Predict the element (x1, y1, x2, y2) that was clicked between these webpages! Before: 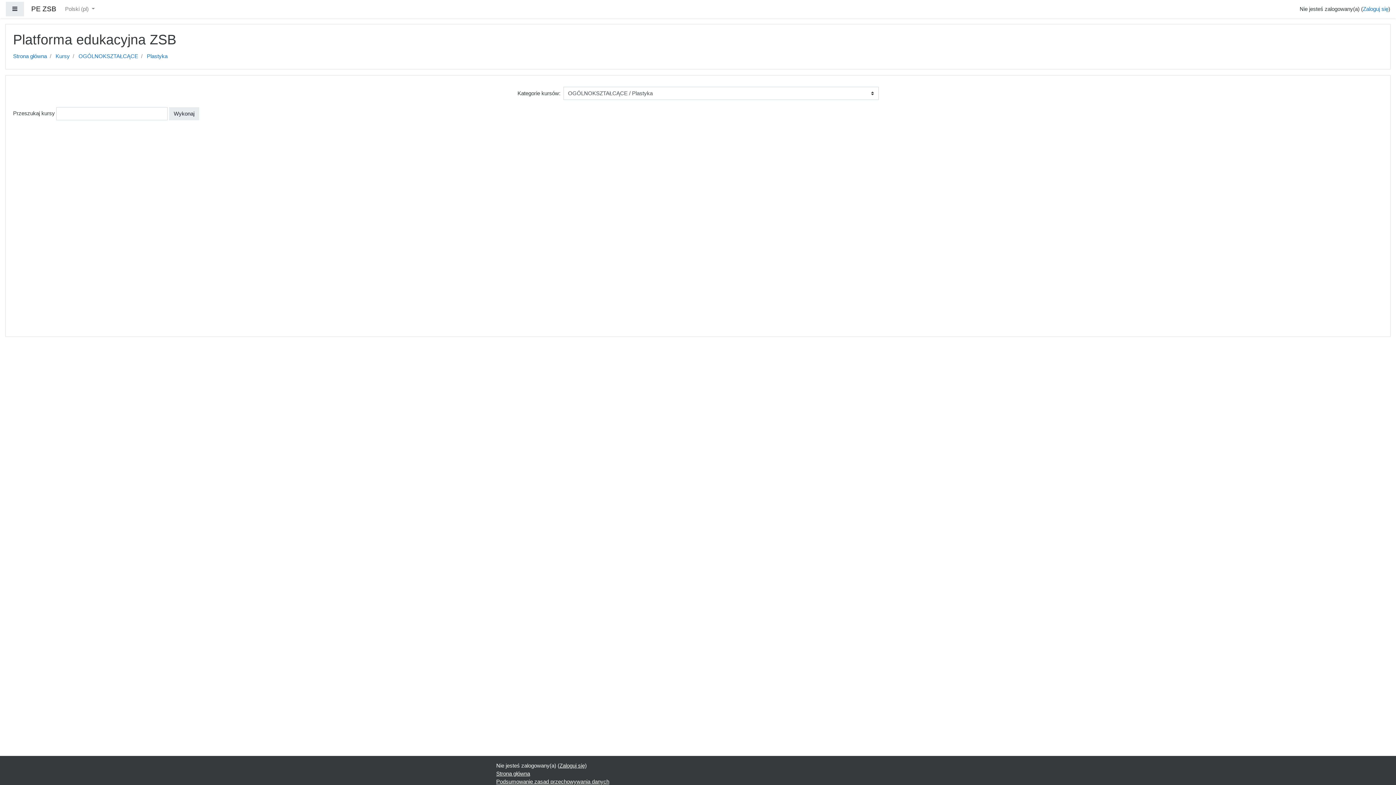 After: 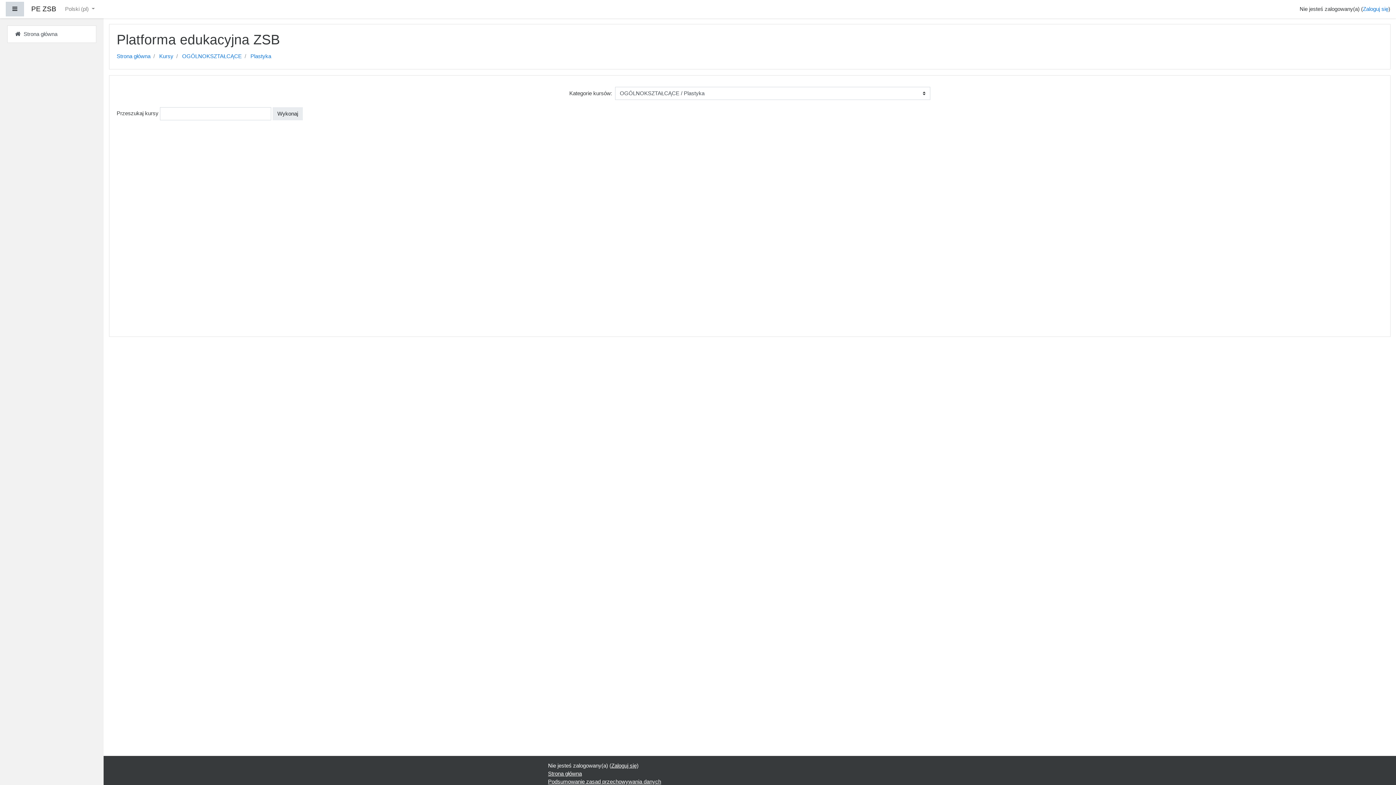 Action: bbox: (5, 1, 24, 16) label: Panel boczny